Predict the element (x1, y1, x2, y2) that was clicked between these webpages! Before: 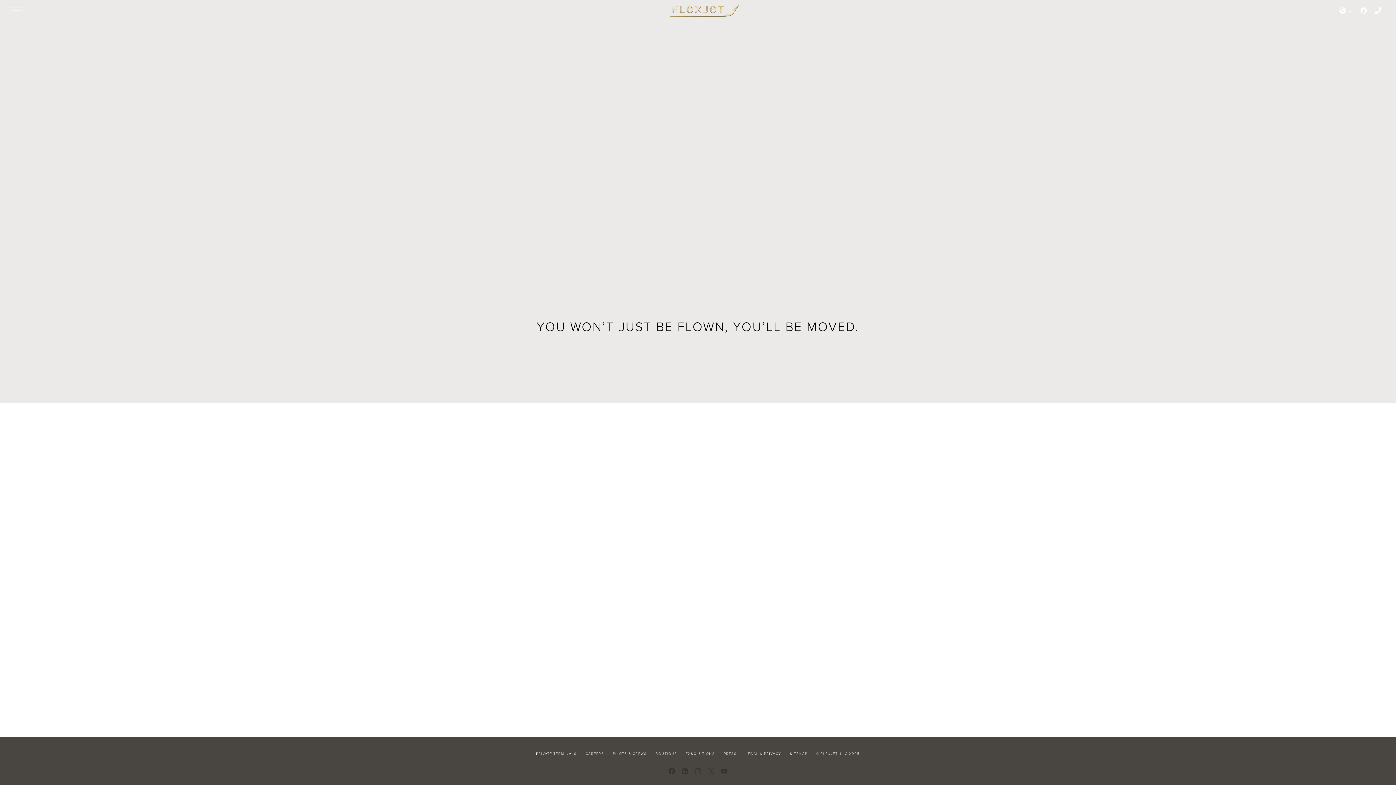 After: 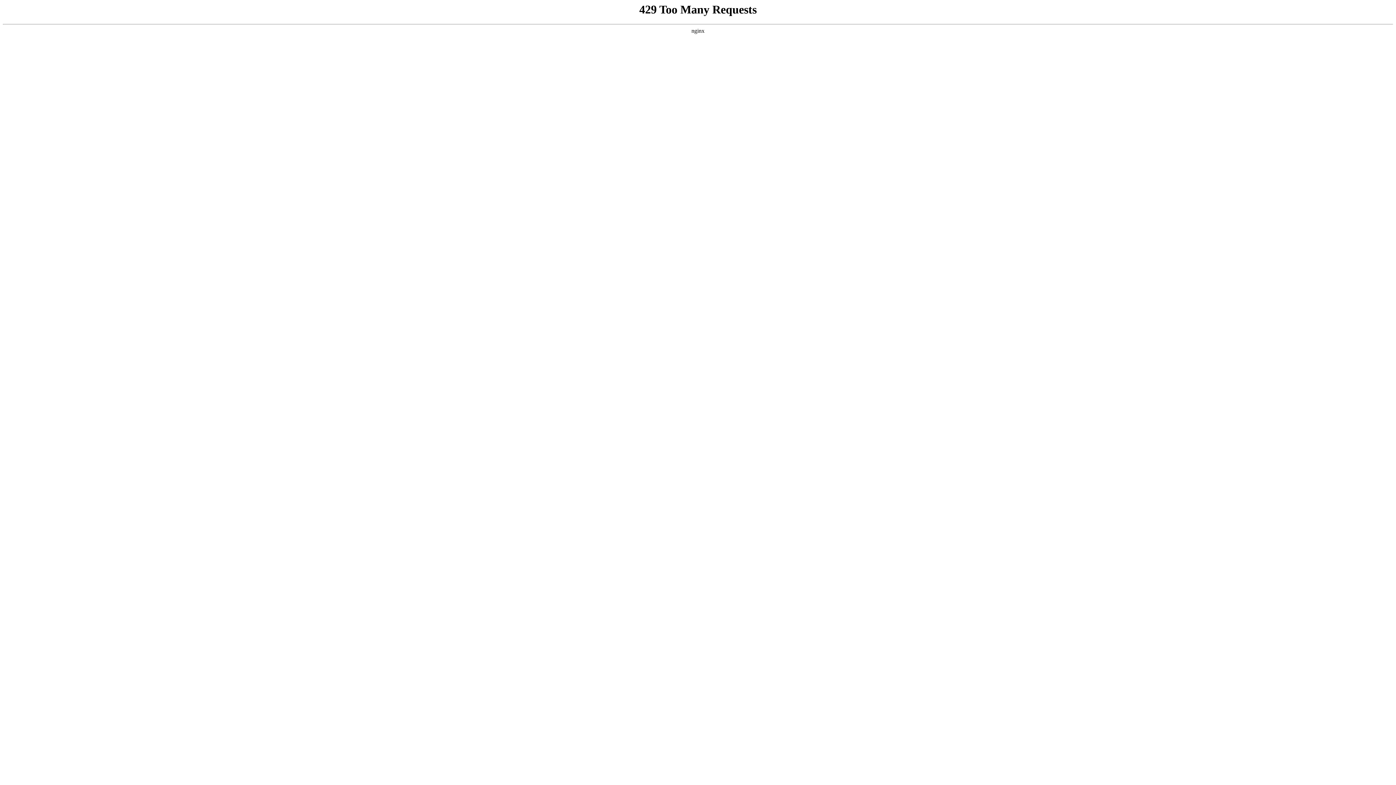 Action: bbox: (315, 258, 361, 271) label: LEARN MORE